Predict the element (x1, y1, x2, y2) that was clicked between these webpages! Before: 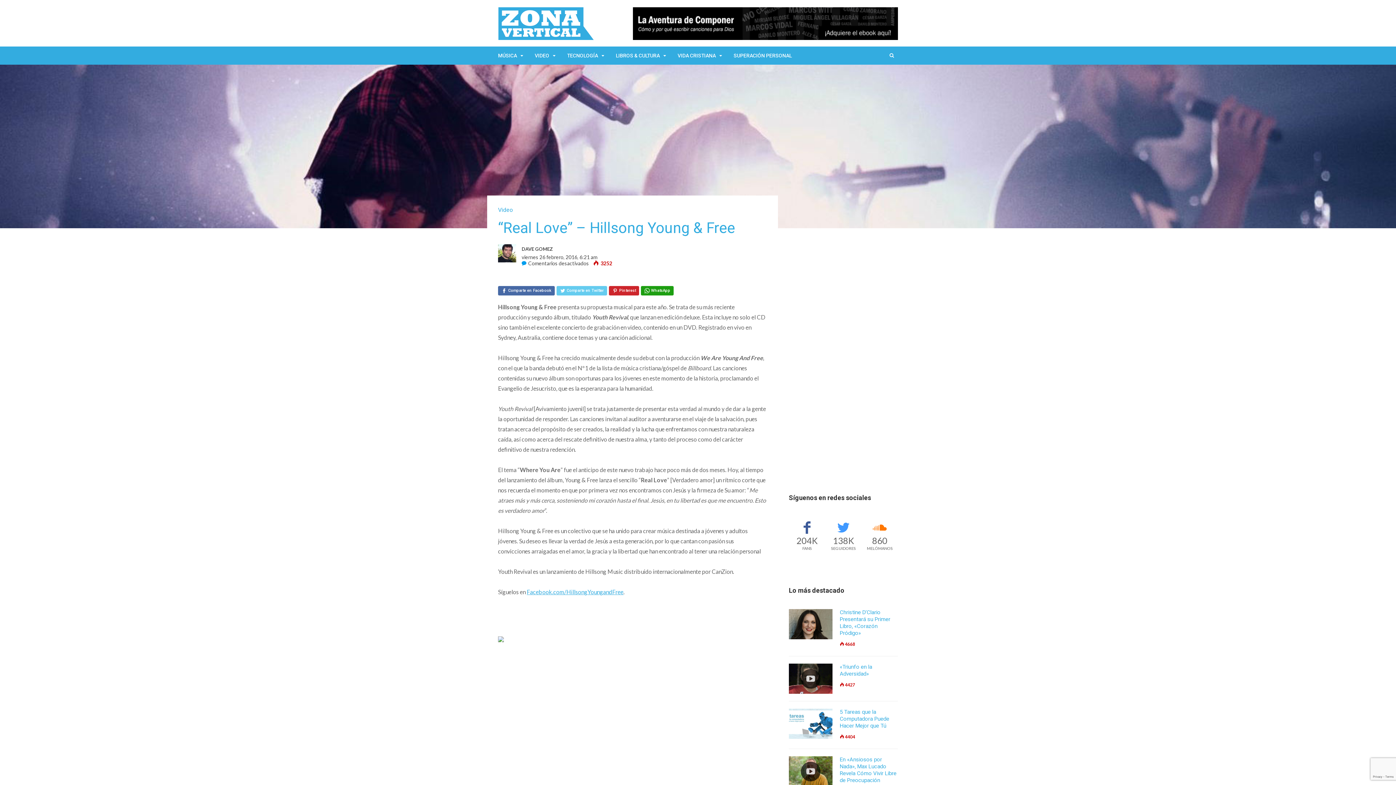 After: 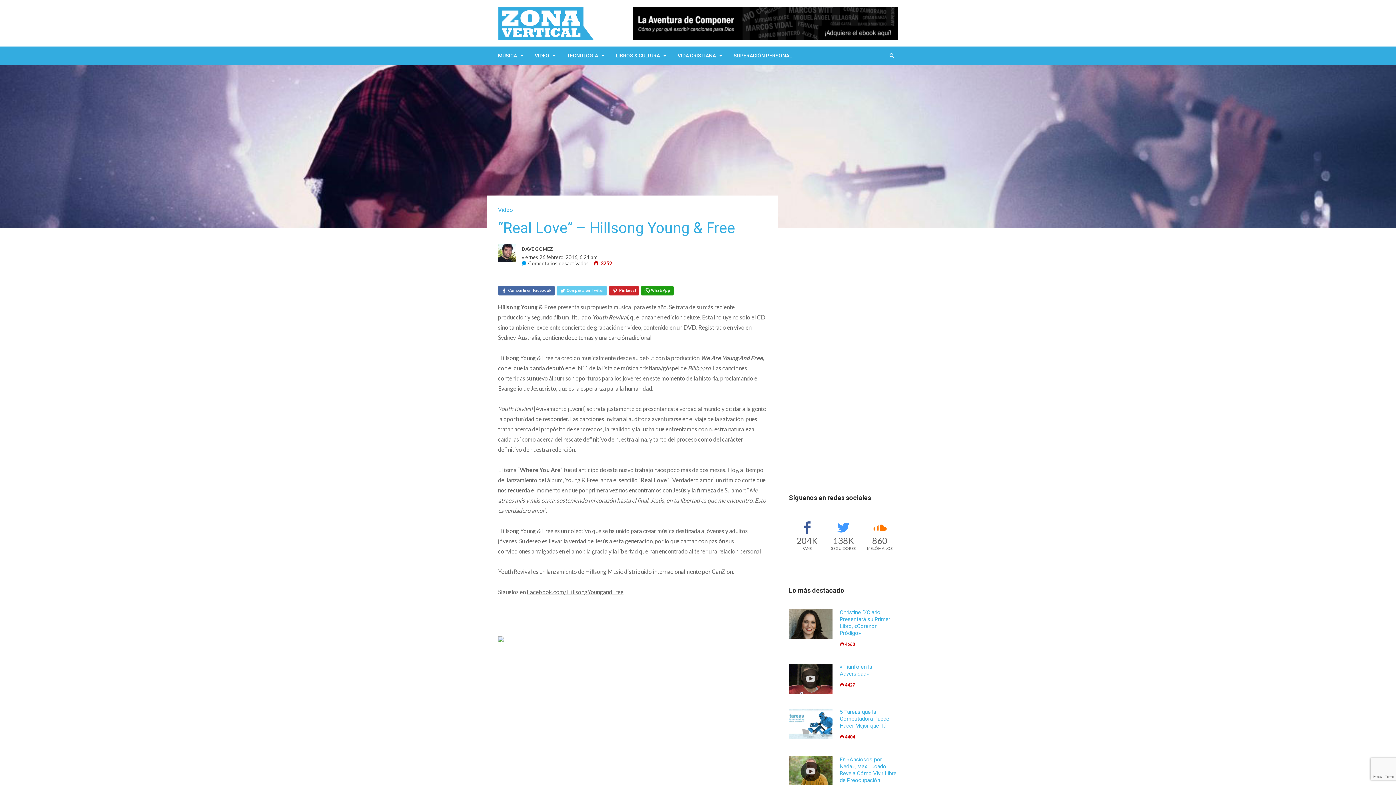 Action: label: Facebook.com/HillsongYoungandFree bbox: (526, 588, 623, 595)